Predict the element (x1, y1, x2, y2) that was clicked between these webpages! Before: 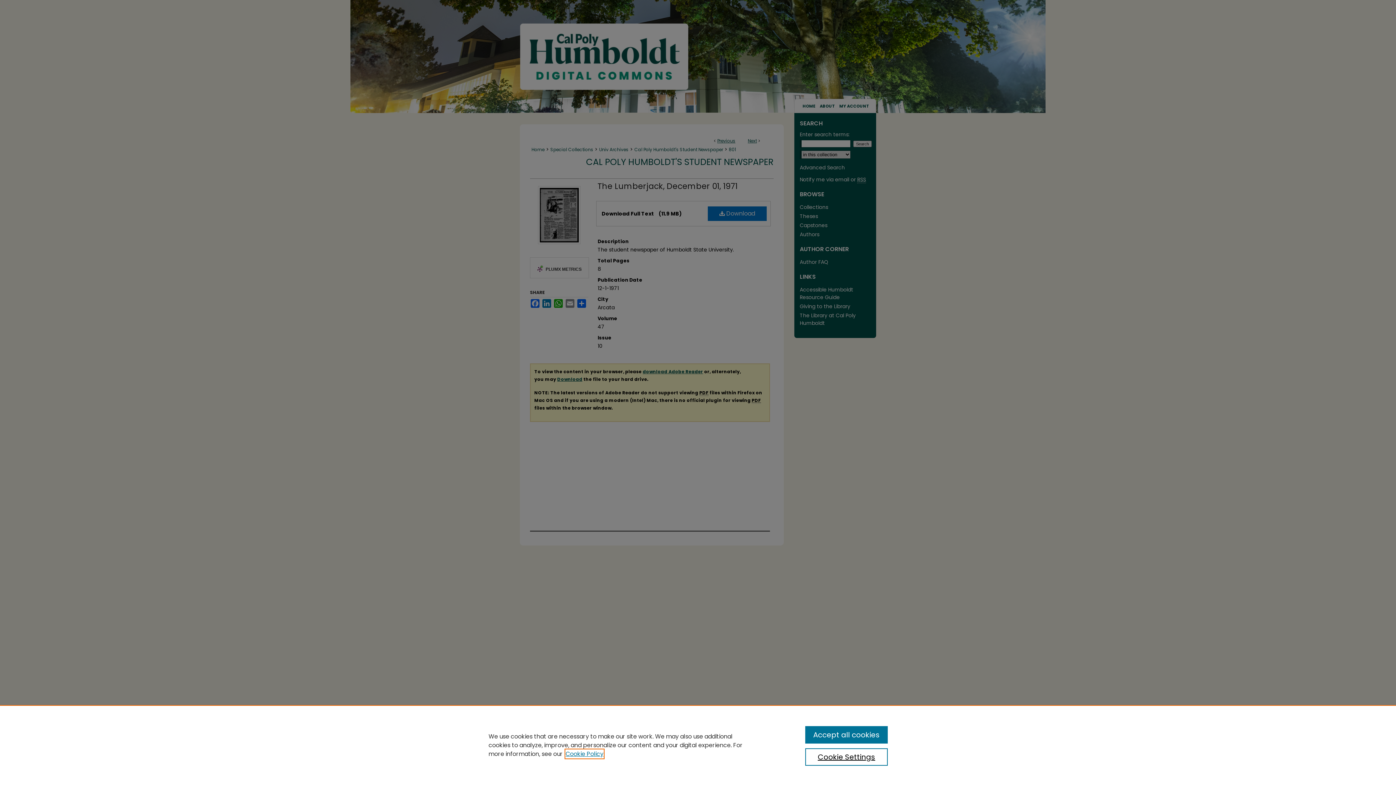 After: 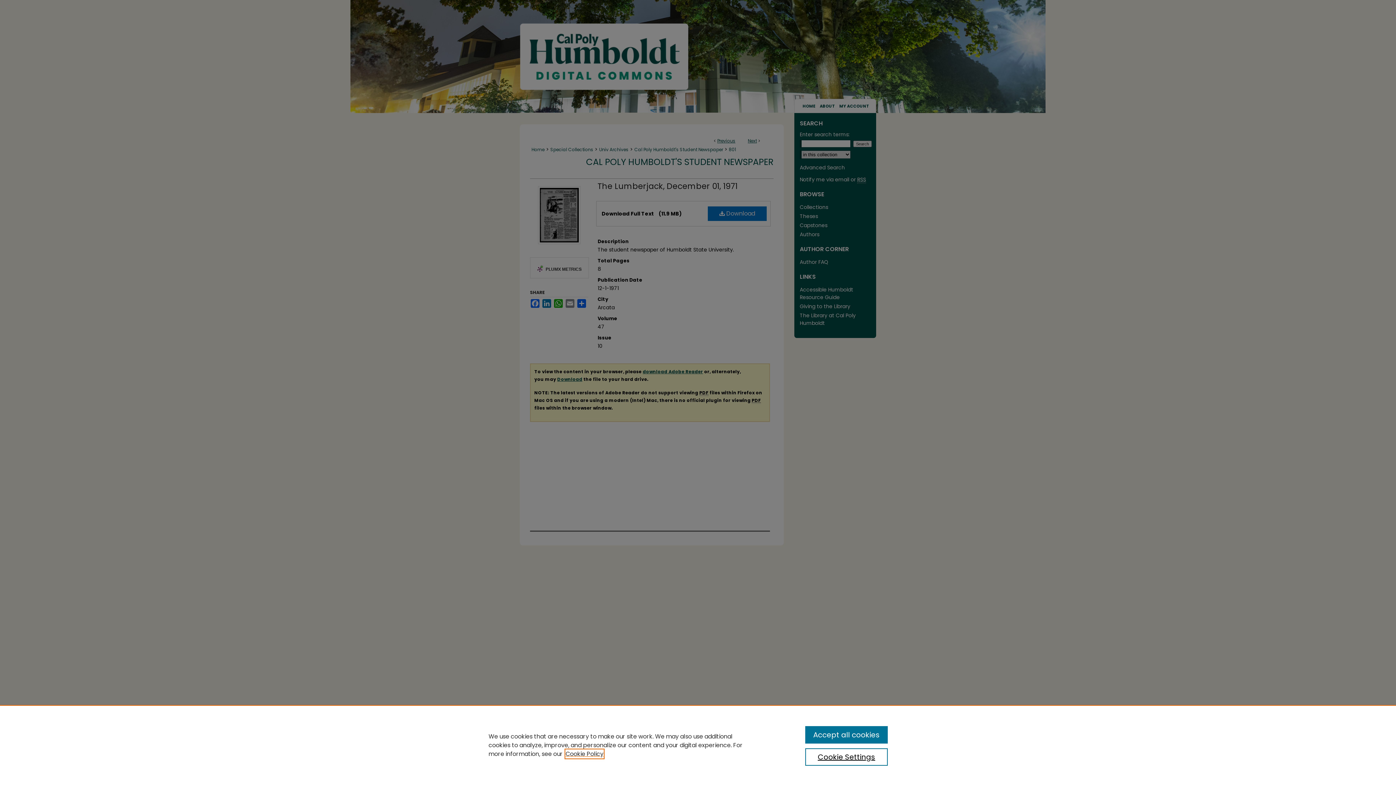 Action: label: , opens in a new tab bbox: (565, 750, 603, 758)